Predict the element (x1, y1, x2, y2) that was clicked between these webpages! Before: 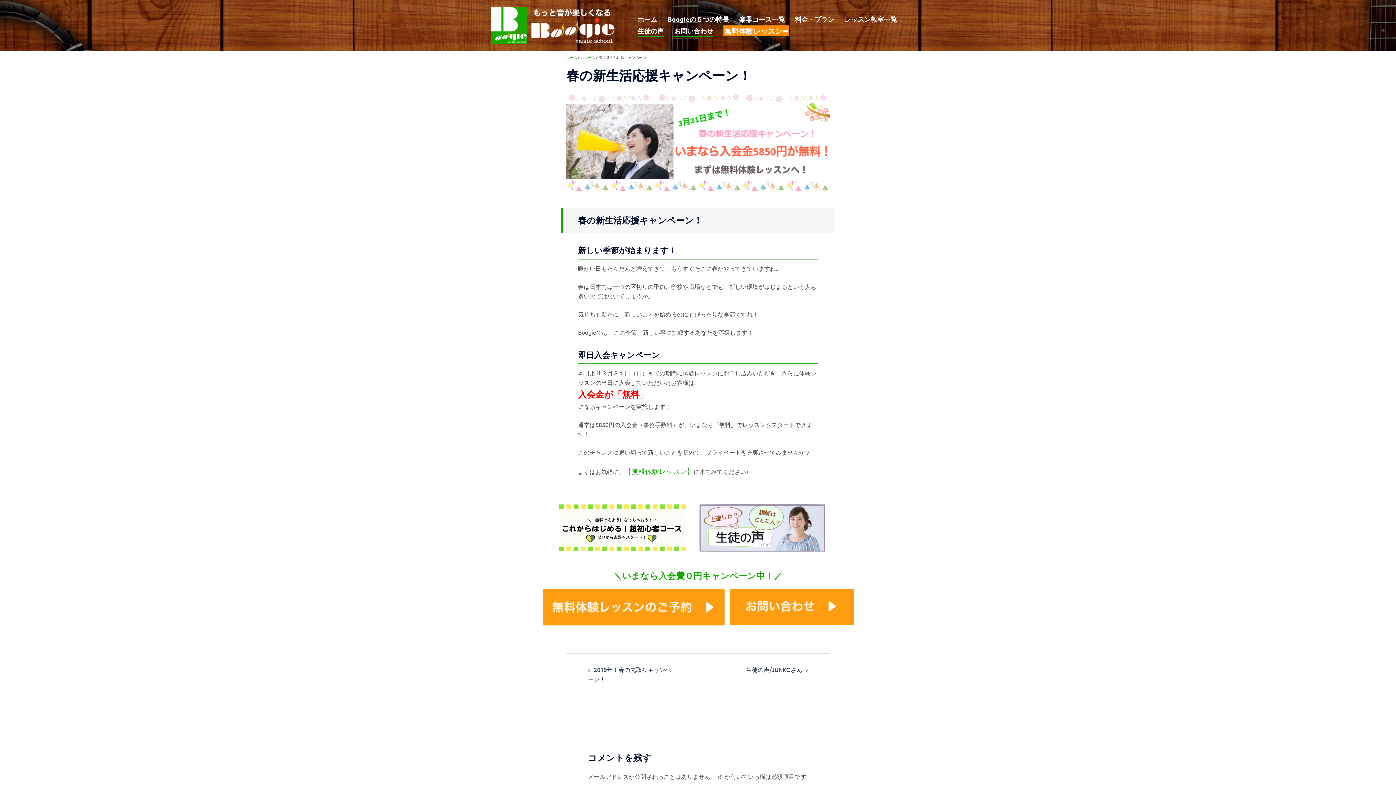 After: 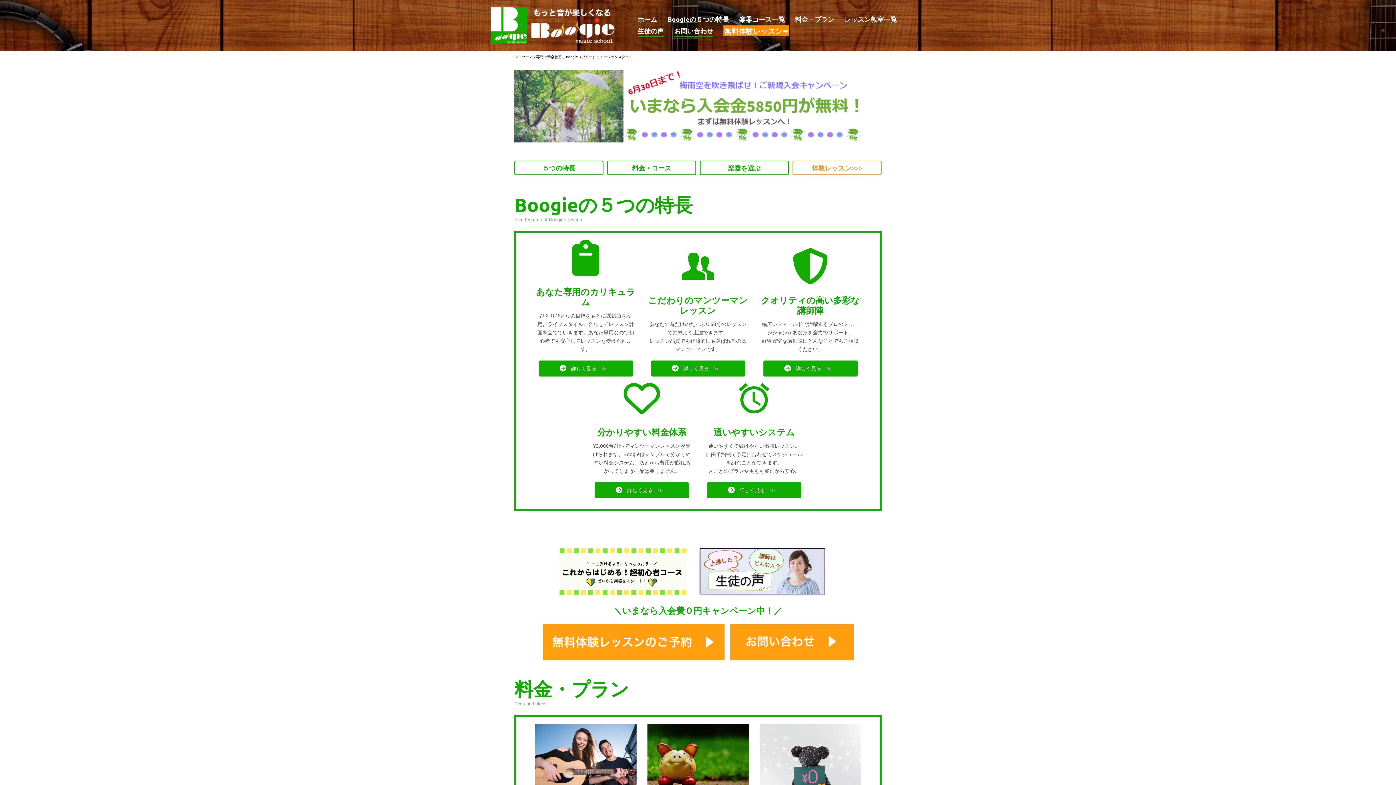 Action: bbox: (490, 20, 615, 28)